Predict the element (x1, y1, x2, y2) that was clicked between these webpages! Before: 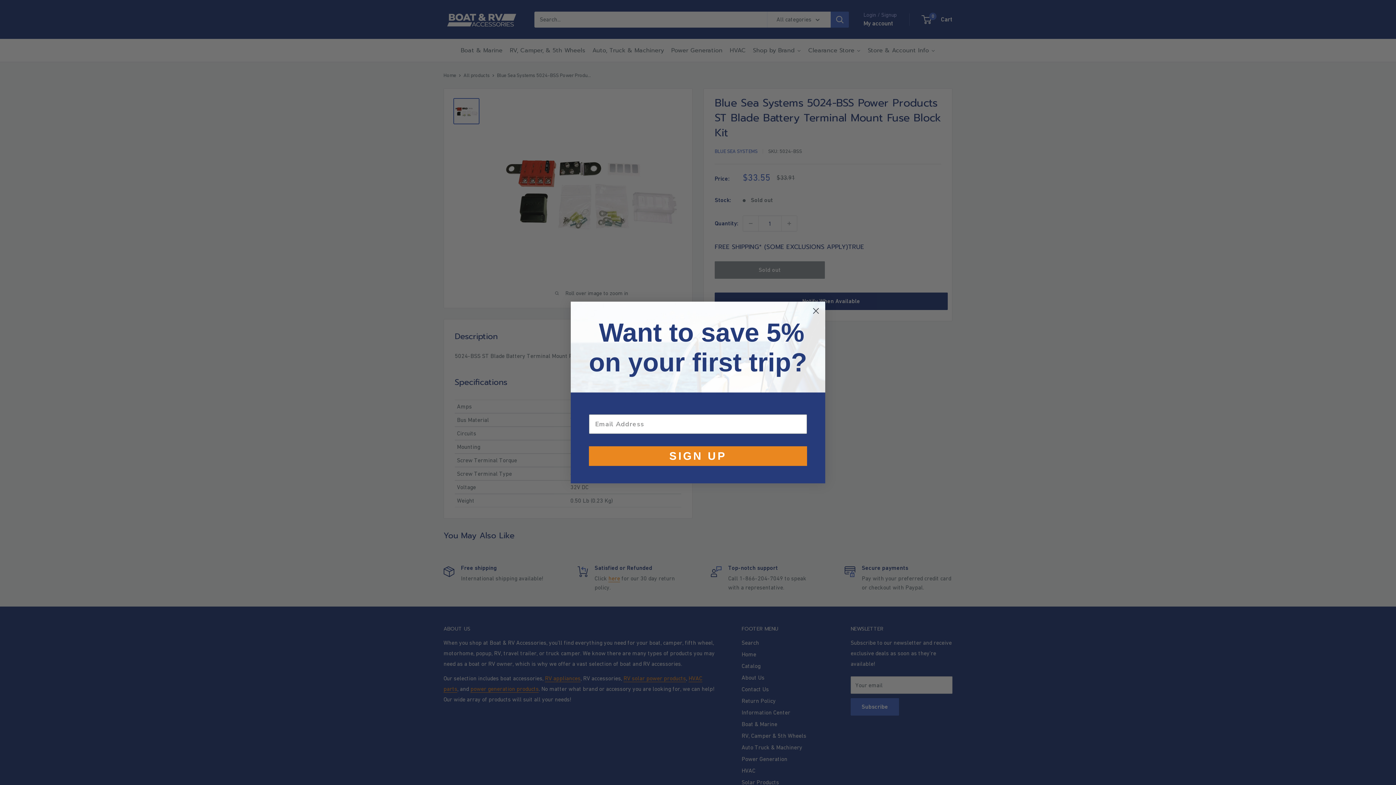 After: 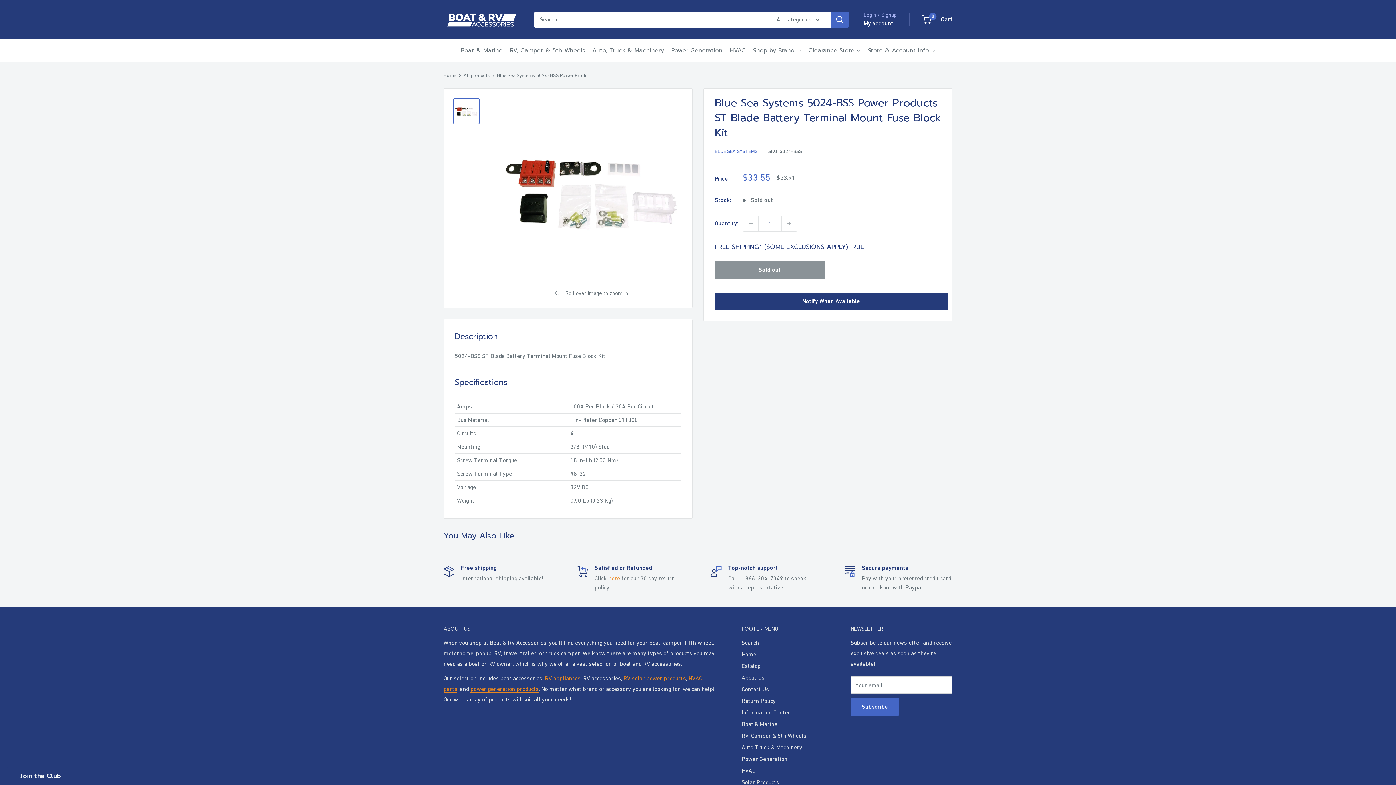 Action: label: Close dialog bbox: (809, 304, 822, 317)